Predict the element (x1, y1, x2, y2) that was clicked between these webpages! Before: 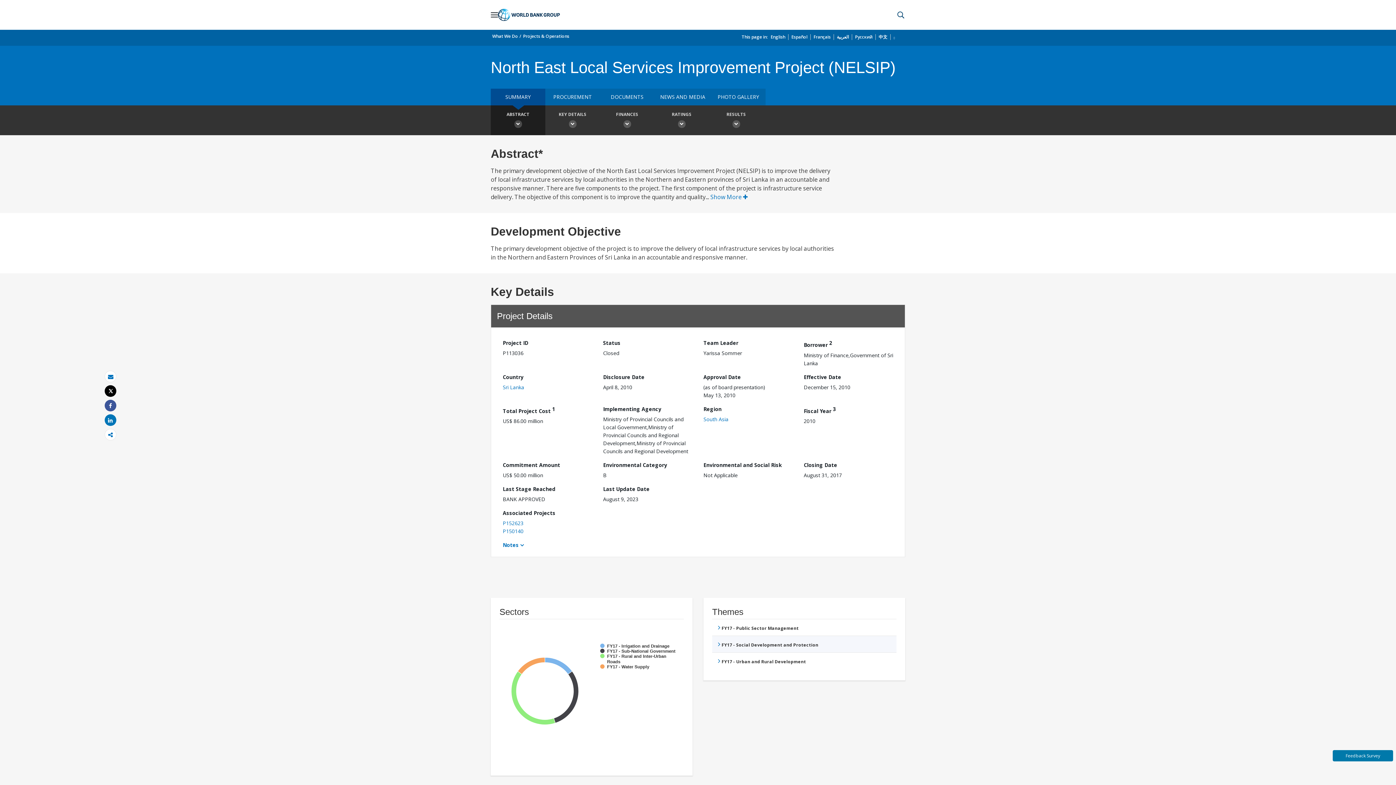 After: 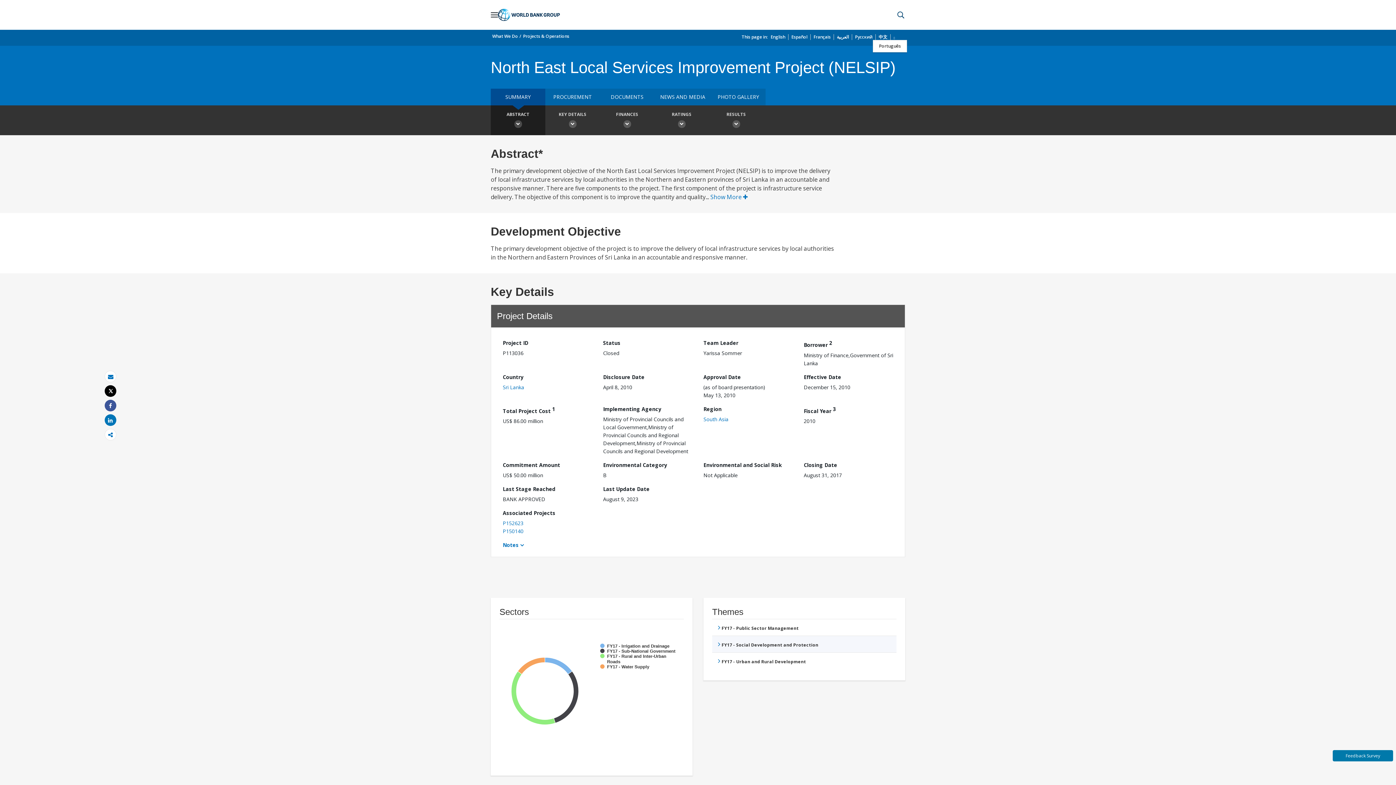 Action: bbox: (893, 34, 902, 41)